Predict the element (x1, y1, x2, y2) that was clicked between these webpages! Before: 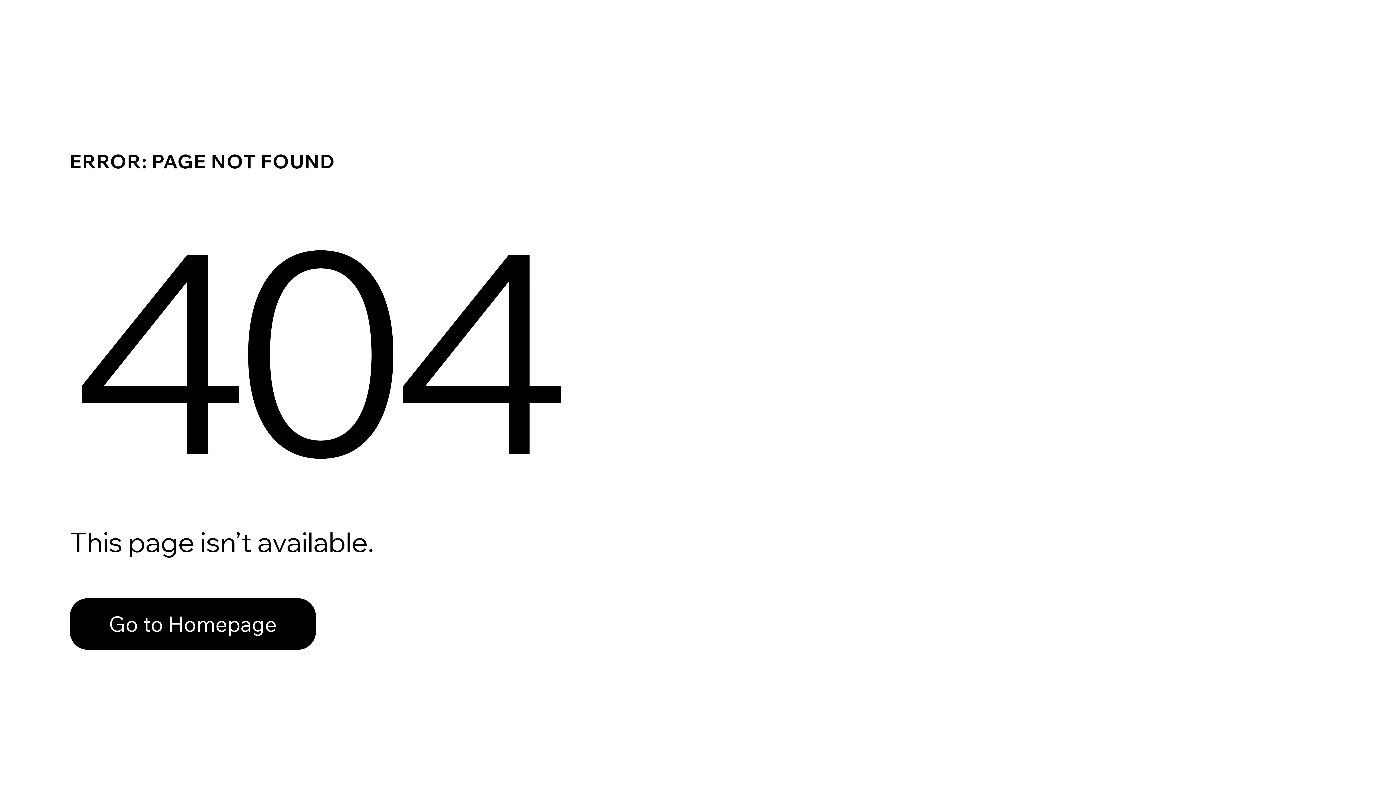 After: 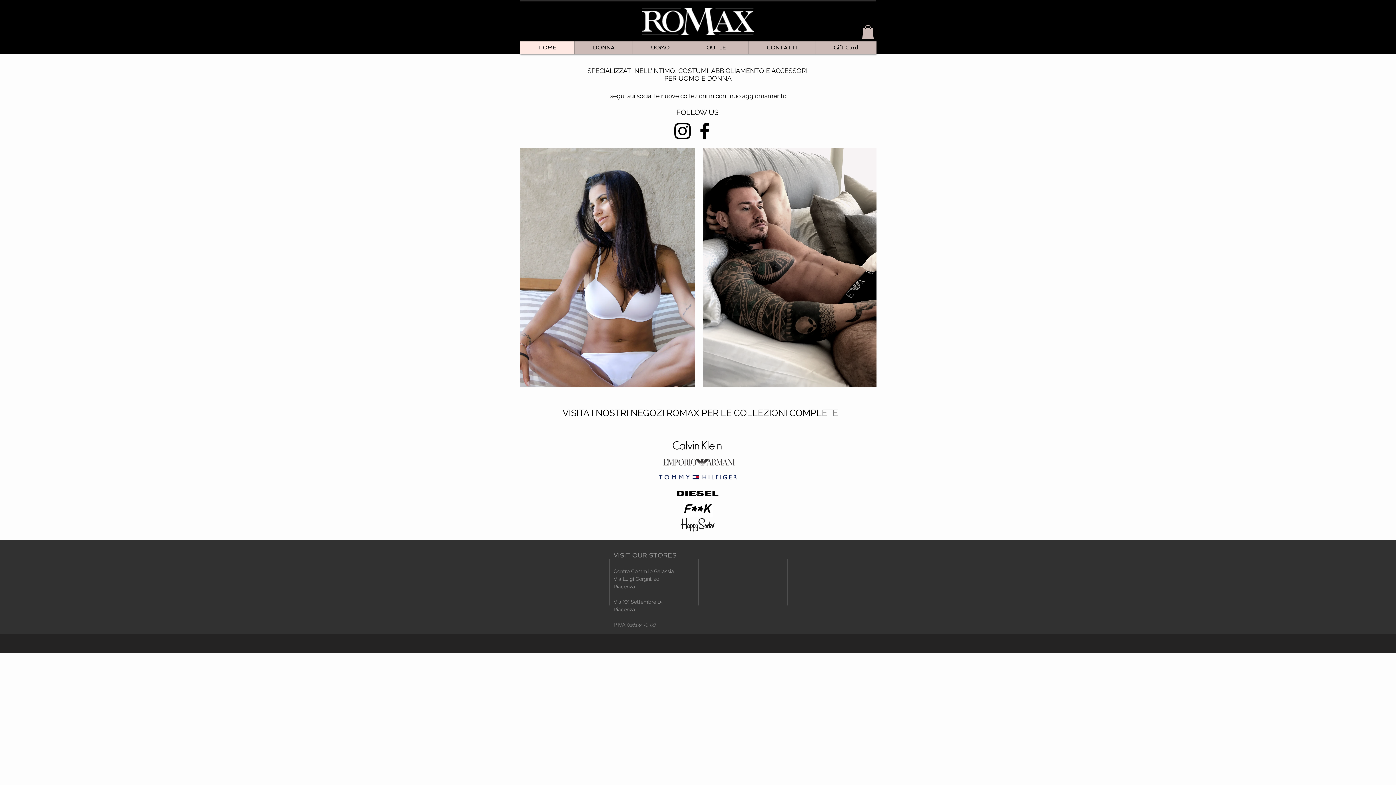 Action: label: Go to Homepage bbox: (69, 598, 316, 650)